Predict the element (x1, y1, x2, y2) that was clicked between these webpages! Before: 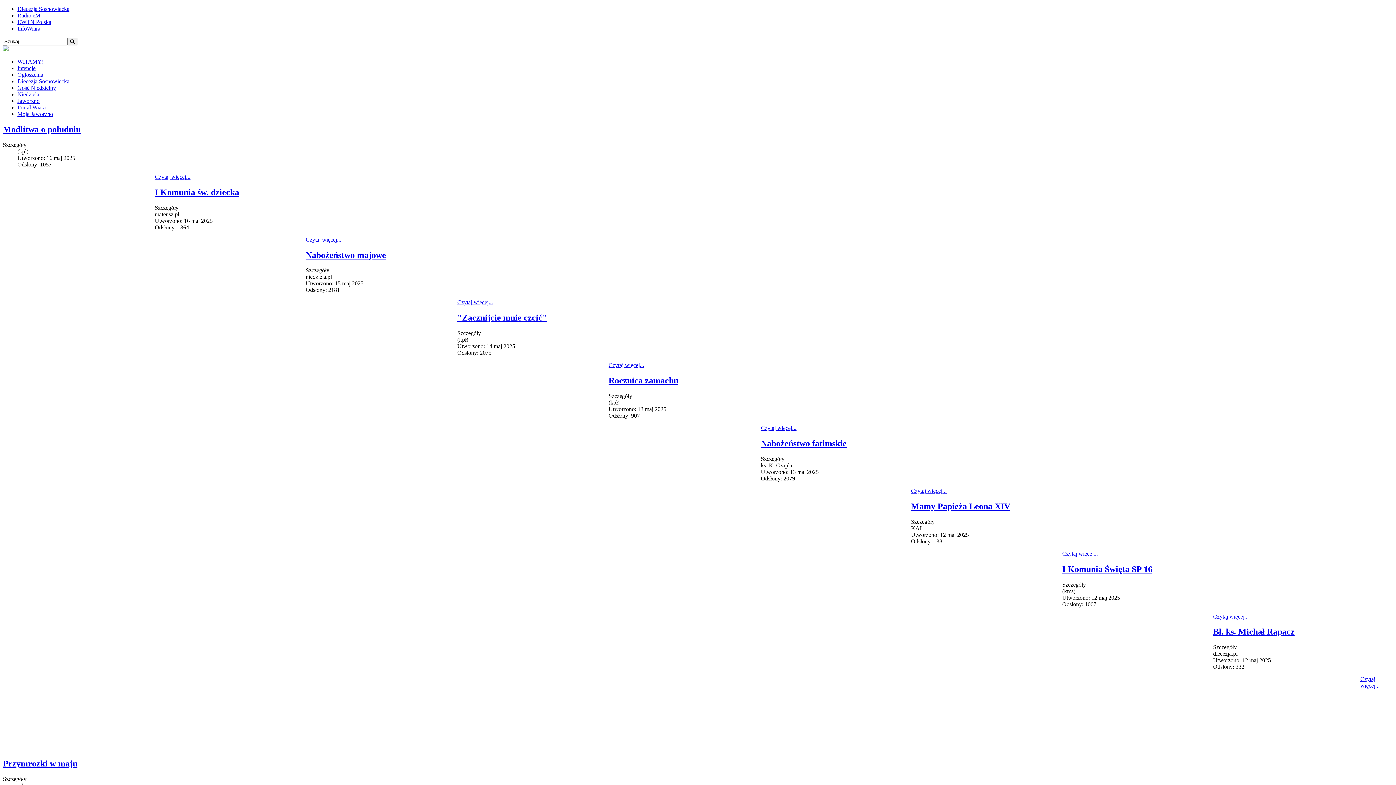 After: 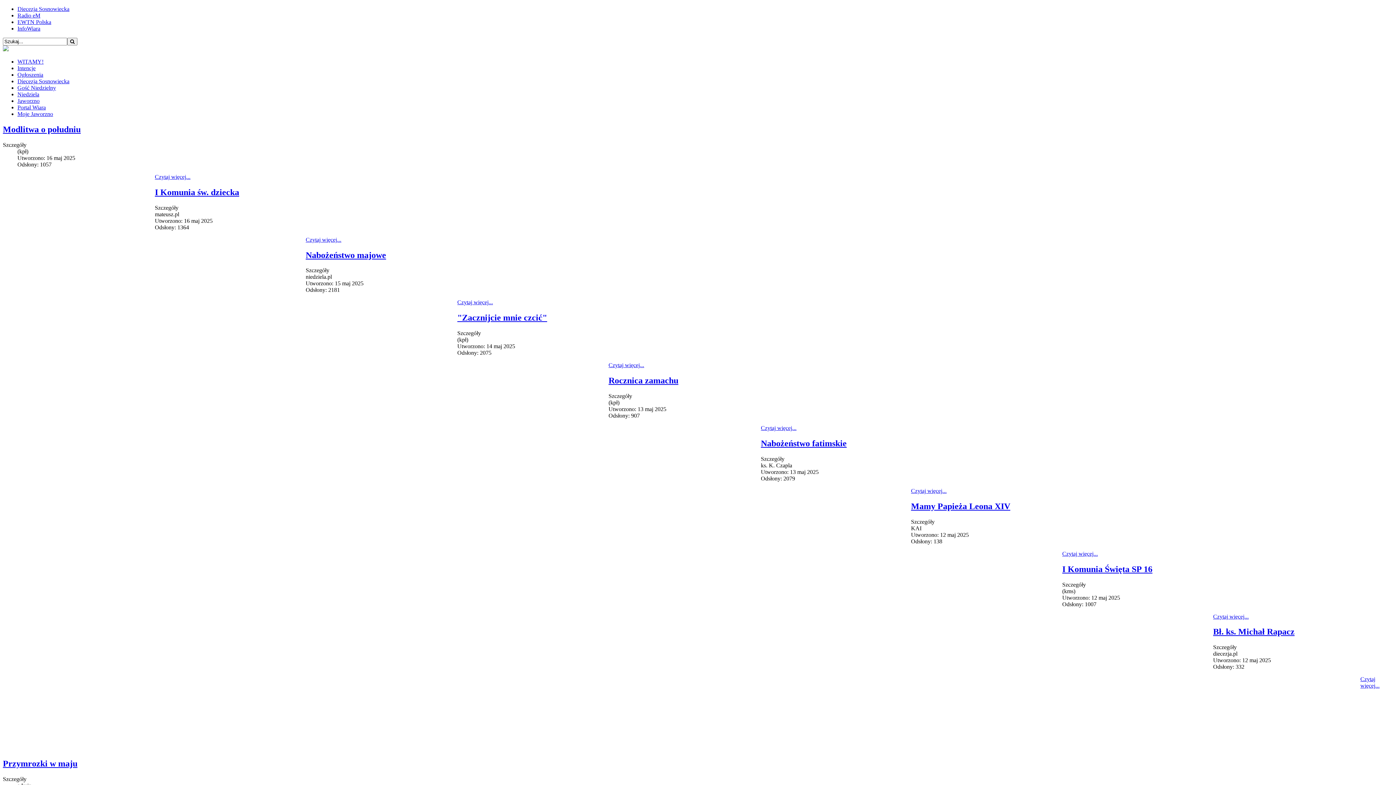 Action: bbox: (17, 78, 69, 84) label: Diecezja Sosnowiecka